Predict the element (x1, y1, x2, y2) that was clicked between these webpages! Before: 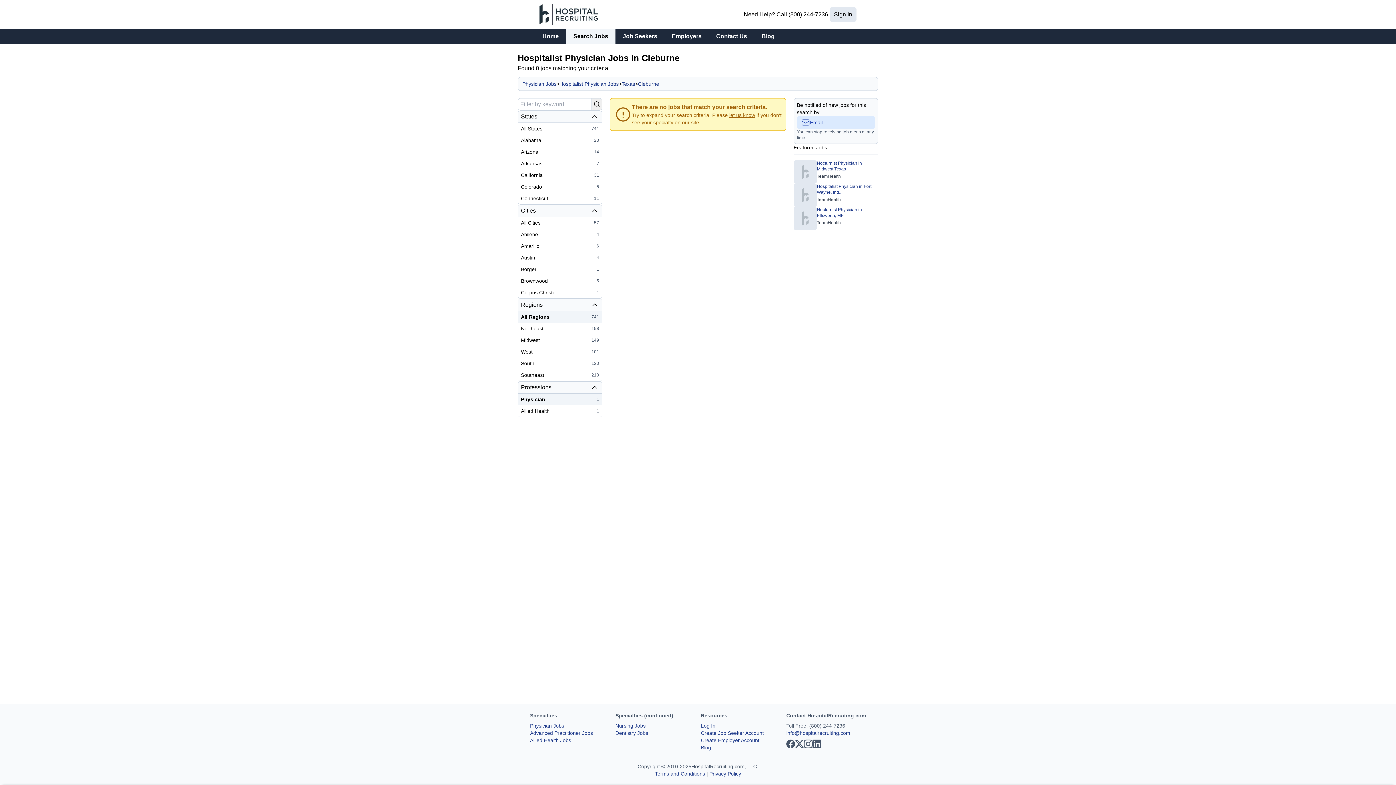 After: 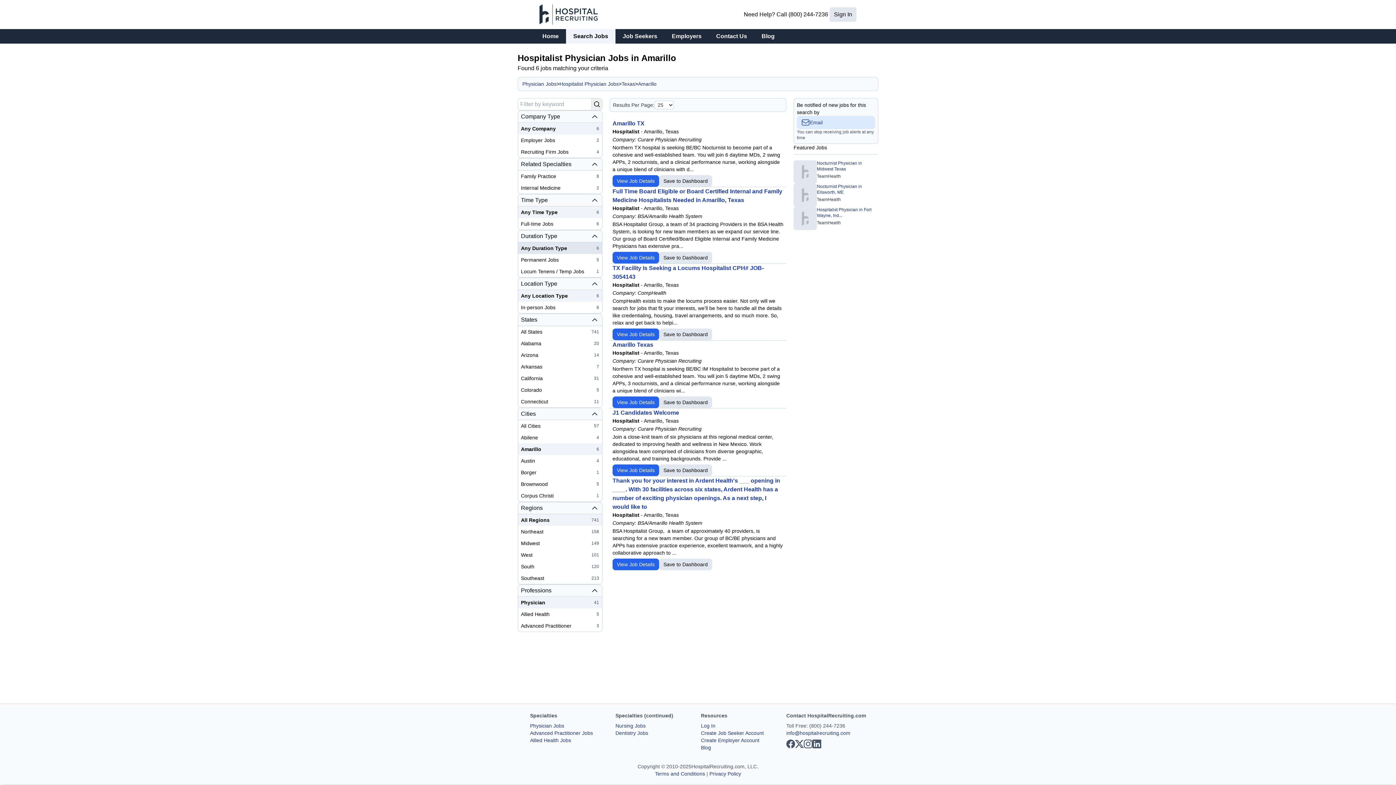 Action: label: Amarillo
6 bbox: (518, 240, 602, 251)